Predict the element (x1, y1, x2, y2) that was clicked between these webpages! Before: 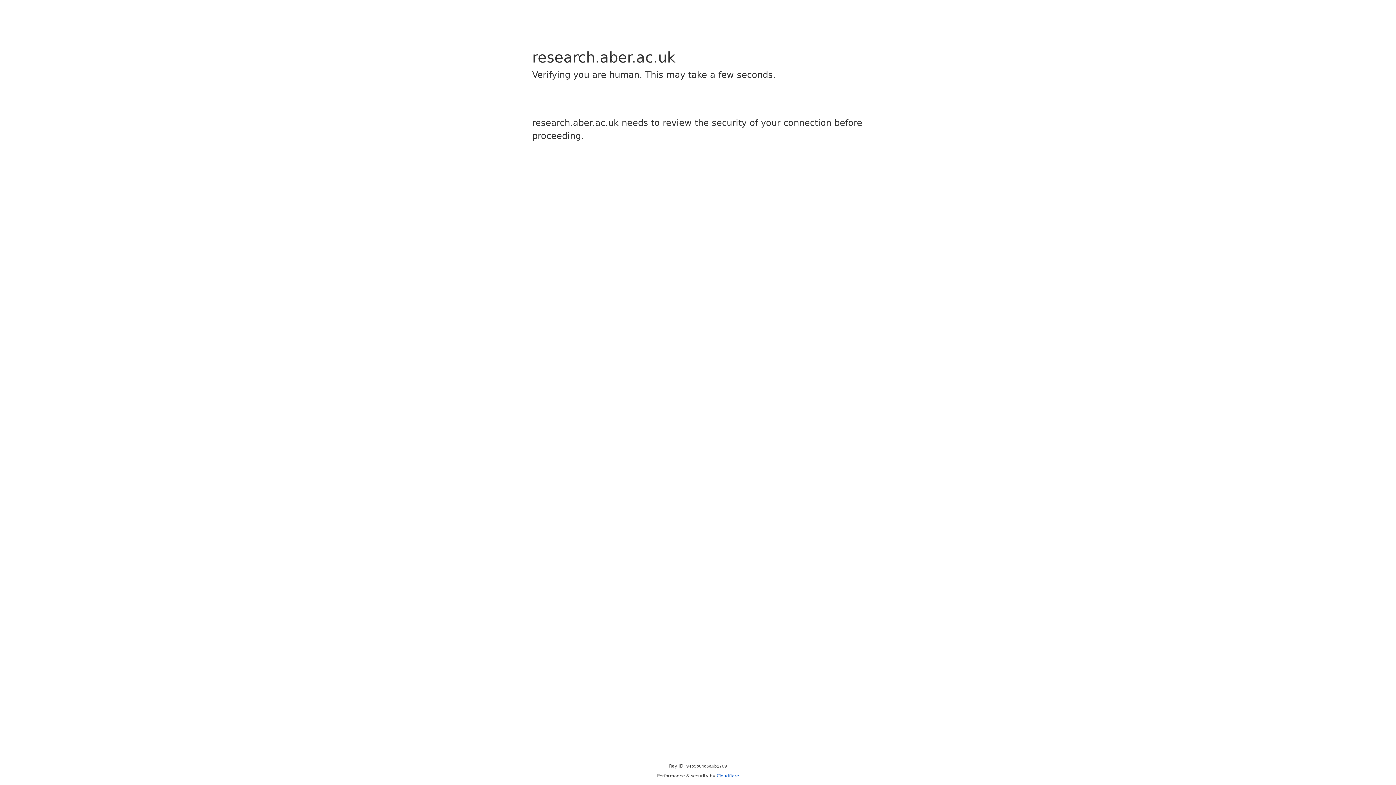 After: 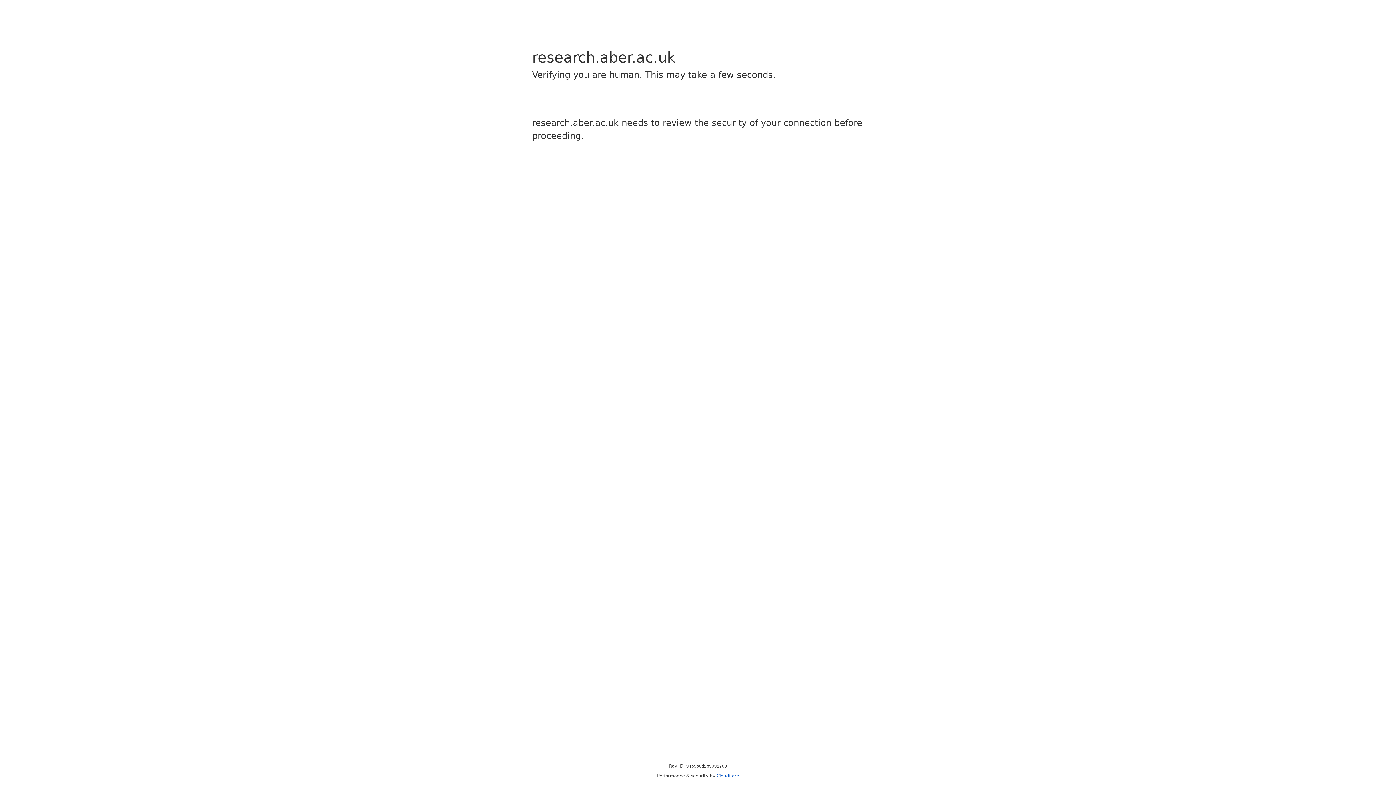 Action: bbox: (716, 773, 739, 778) label: Cloudflare